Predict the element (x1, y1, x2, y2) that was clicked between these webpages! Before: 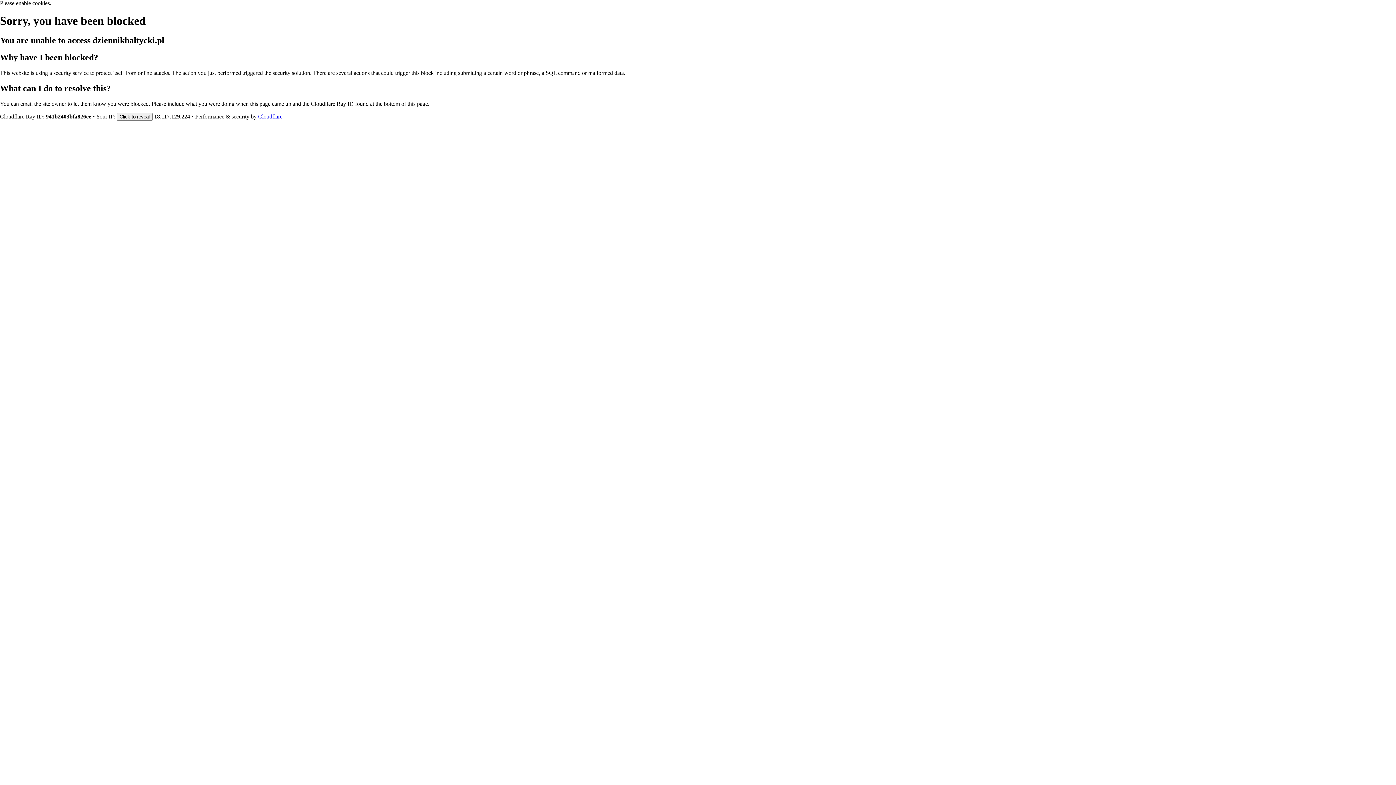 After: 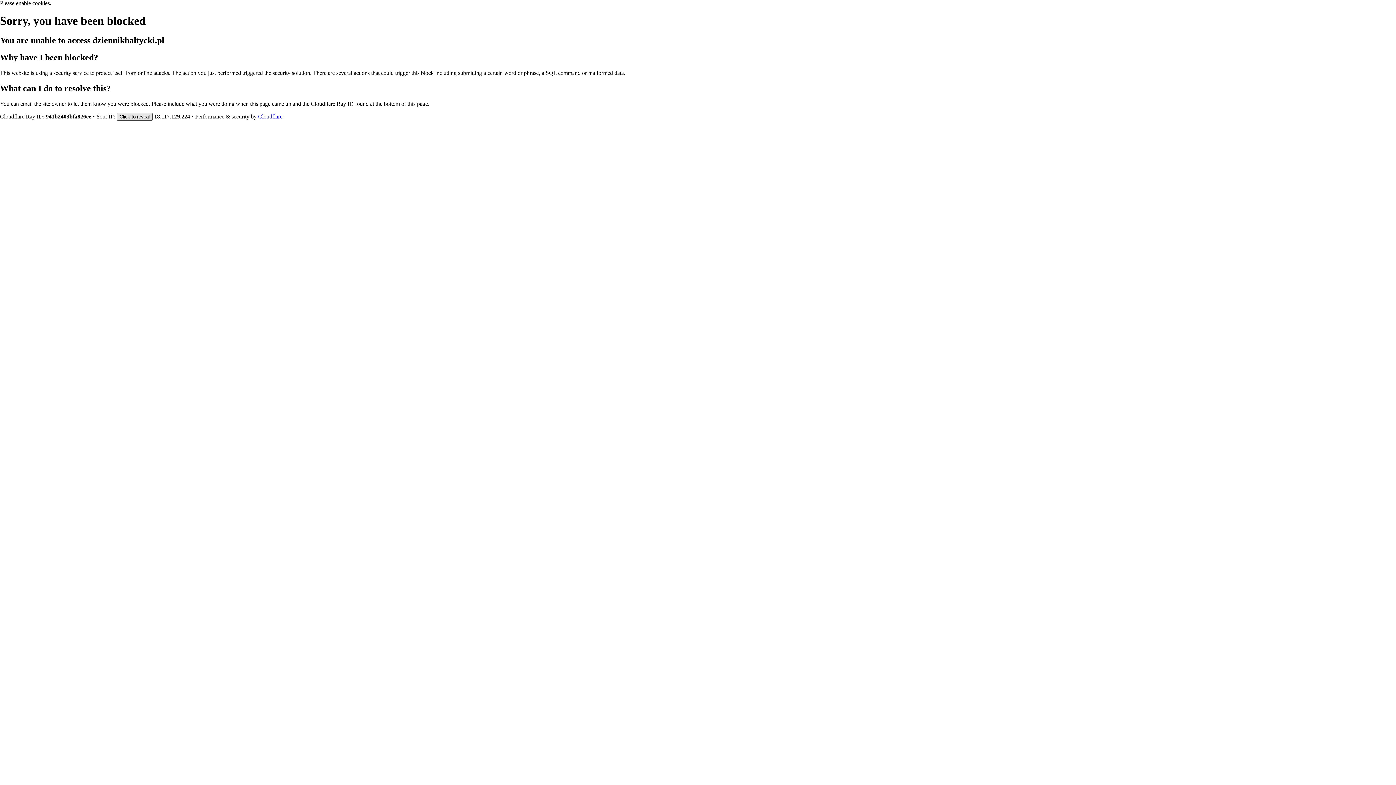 Action: label: Click to reveal bbox: (116, 112, 152, 120)